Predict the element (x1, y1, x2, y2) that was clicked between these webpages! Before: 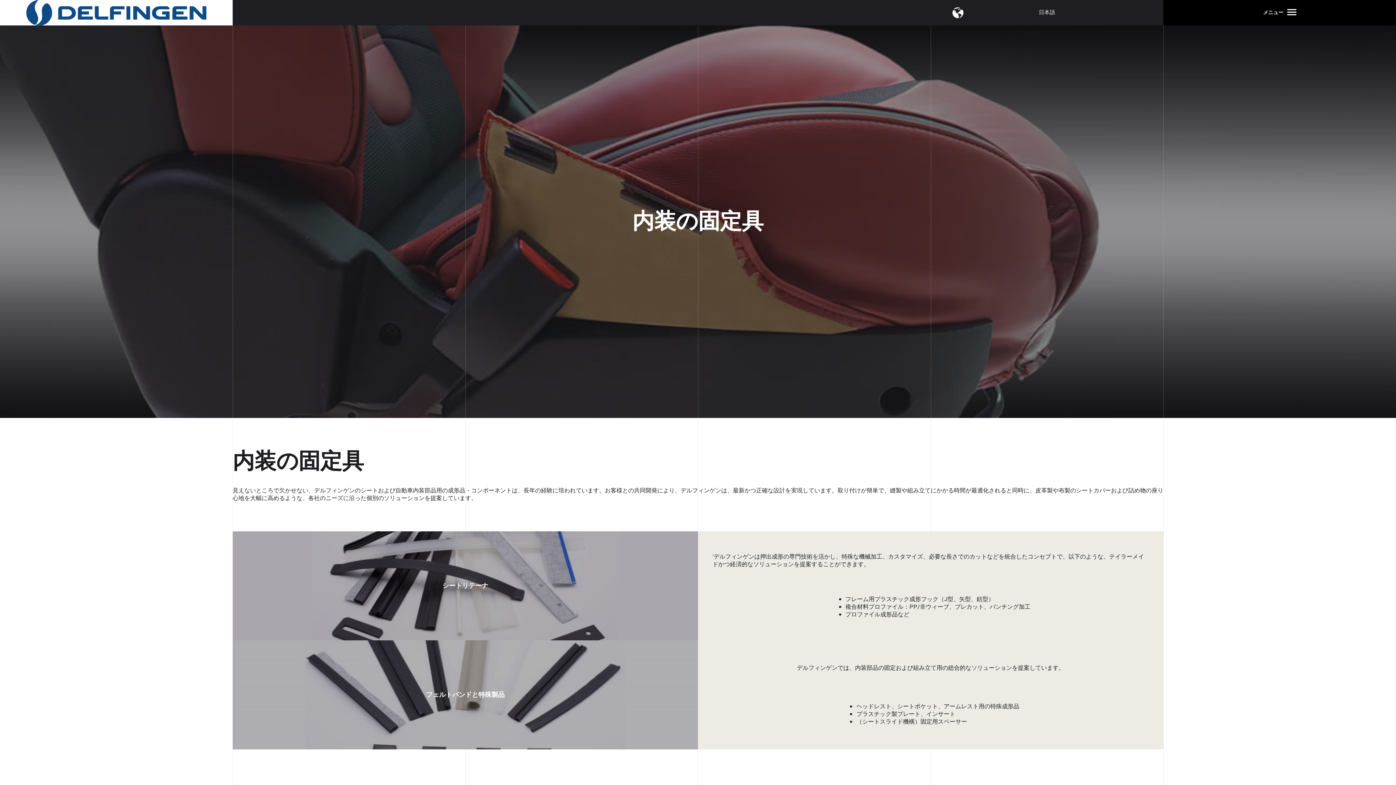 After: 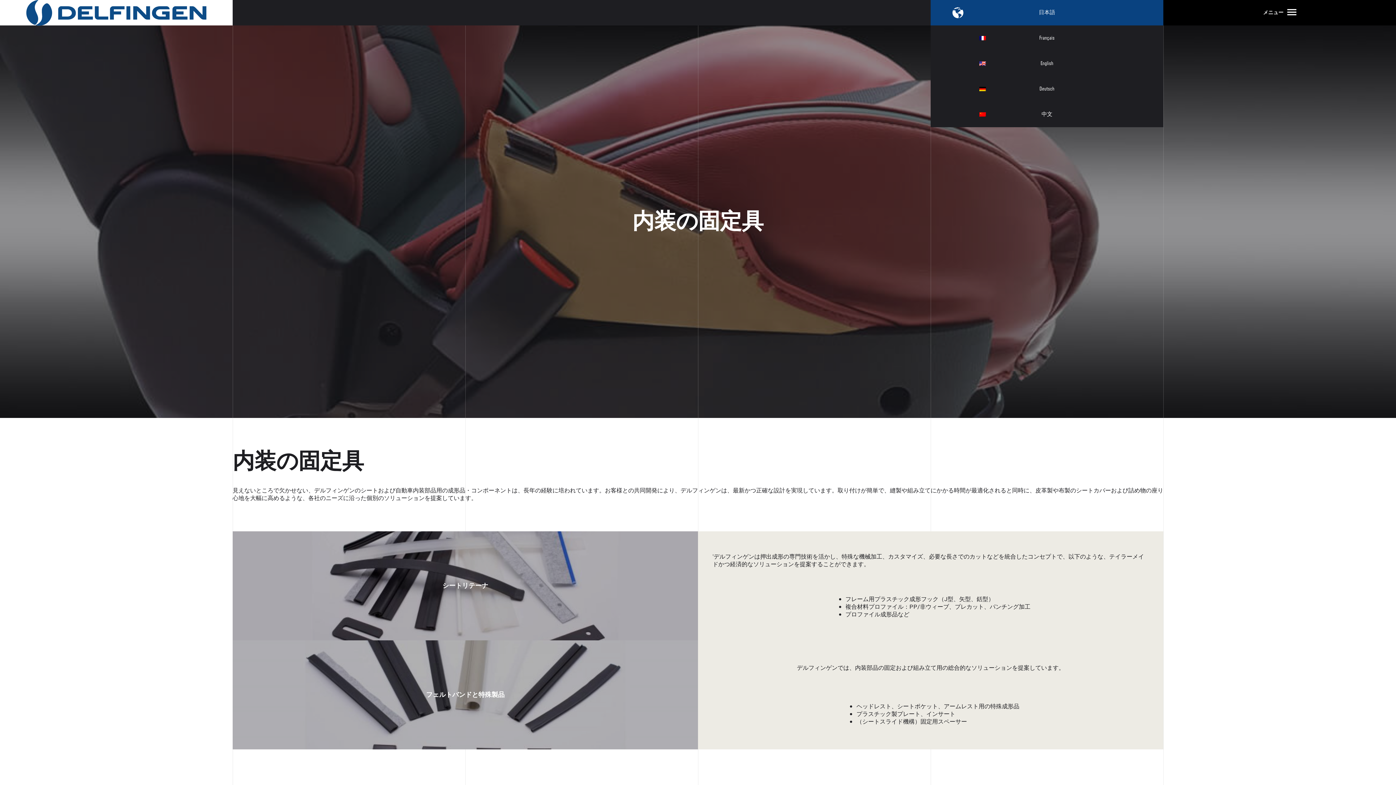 Action: bbox: (930, 0, 1163, 25) label: 日本語